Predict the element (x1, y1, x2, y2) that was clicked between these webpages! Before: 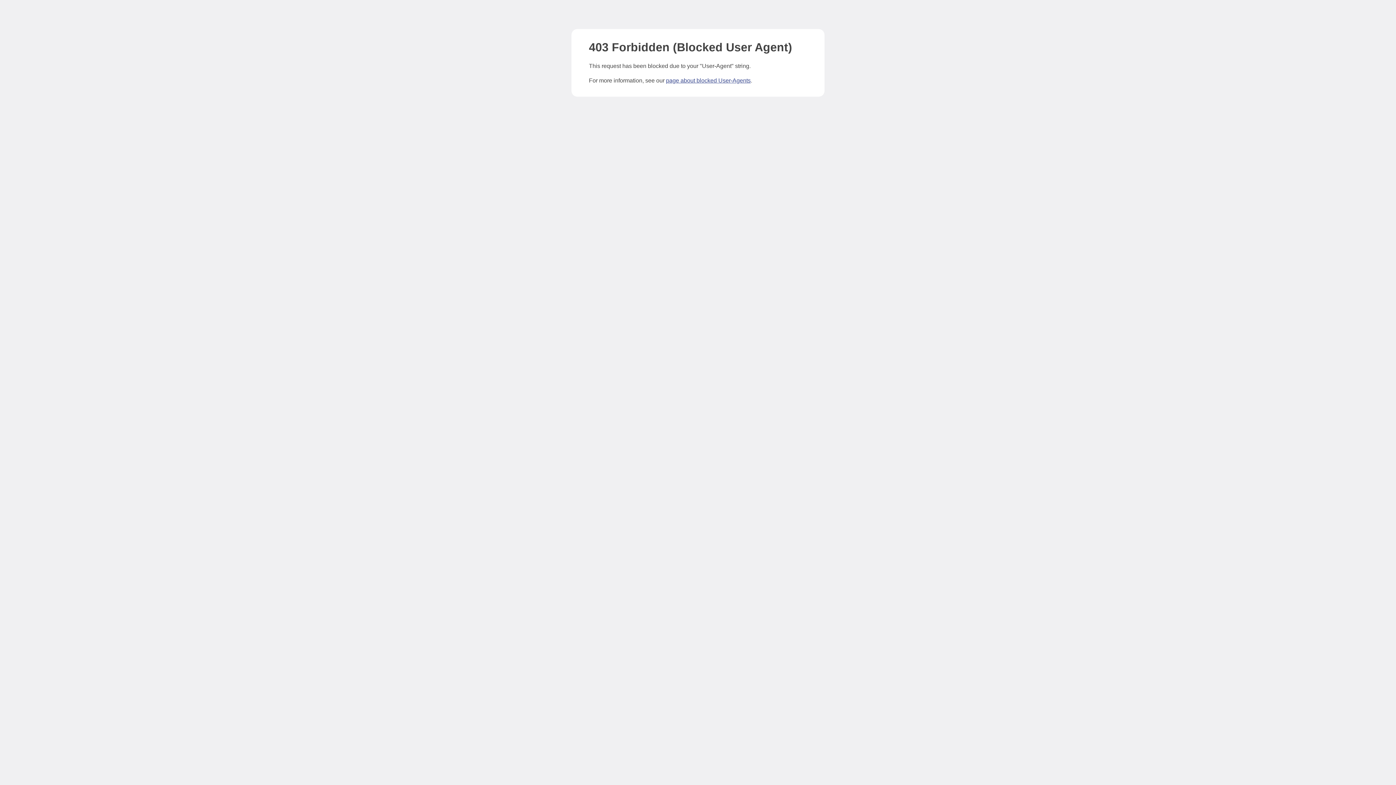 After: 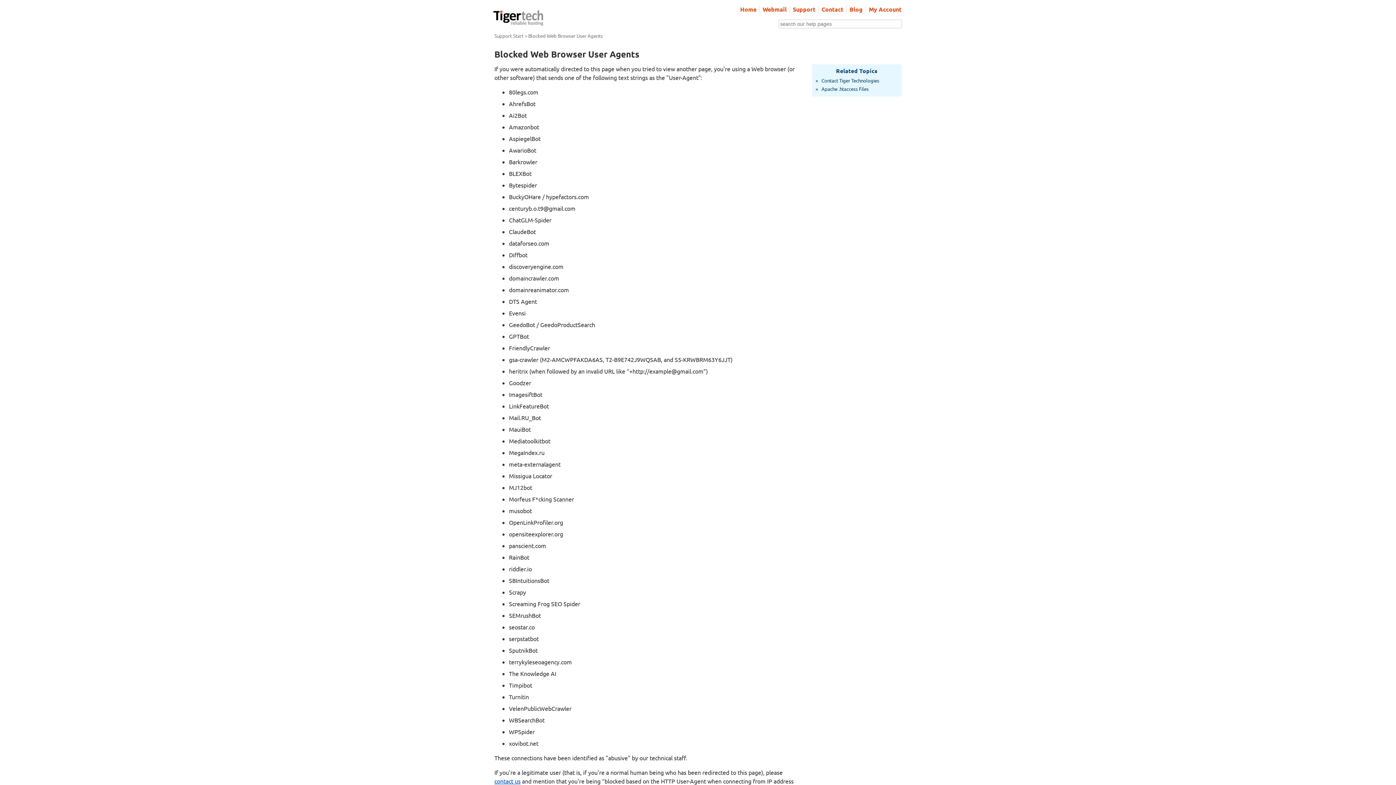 Action: label: page about blocked User-Agents bbox: (666, 77, 750, 83)